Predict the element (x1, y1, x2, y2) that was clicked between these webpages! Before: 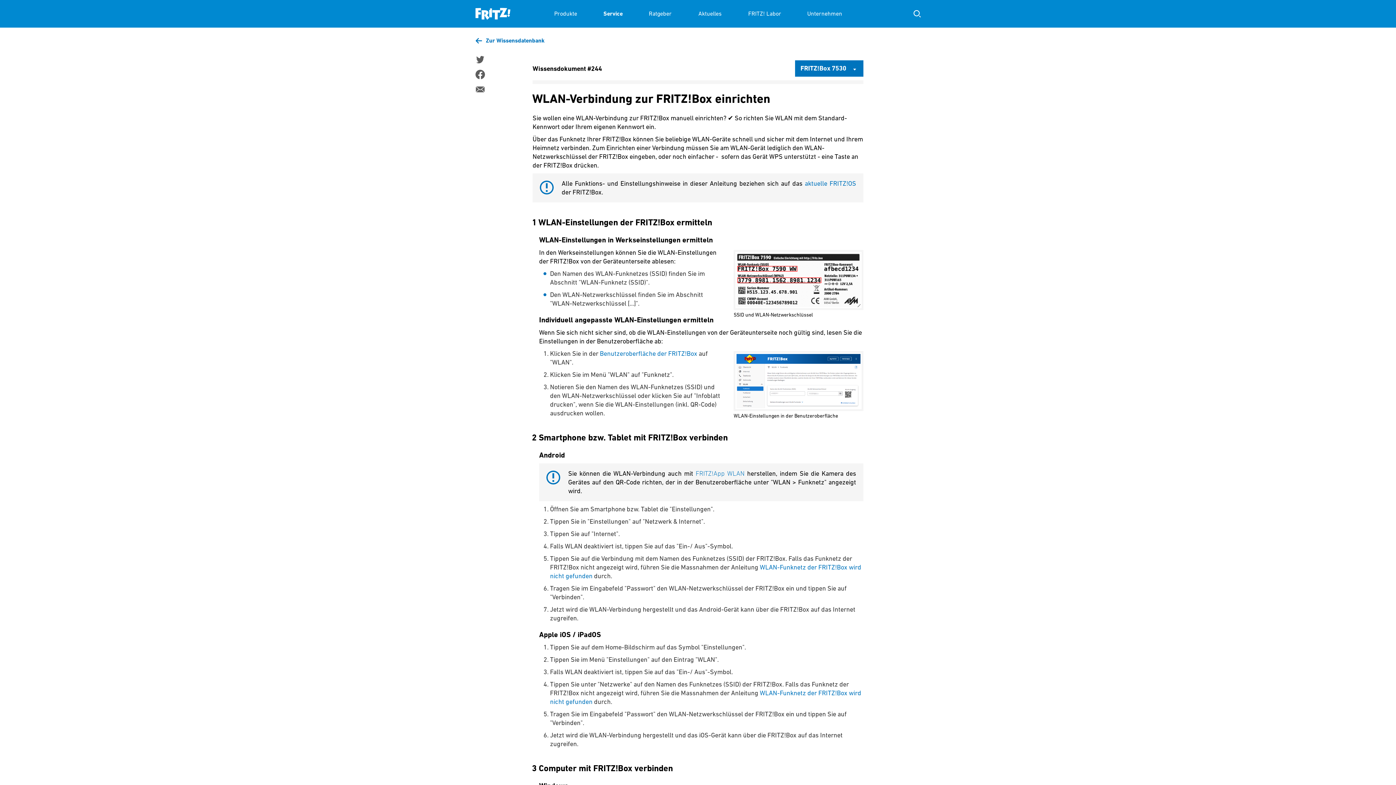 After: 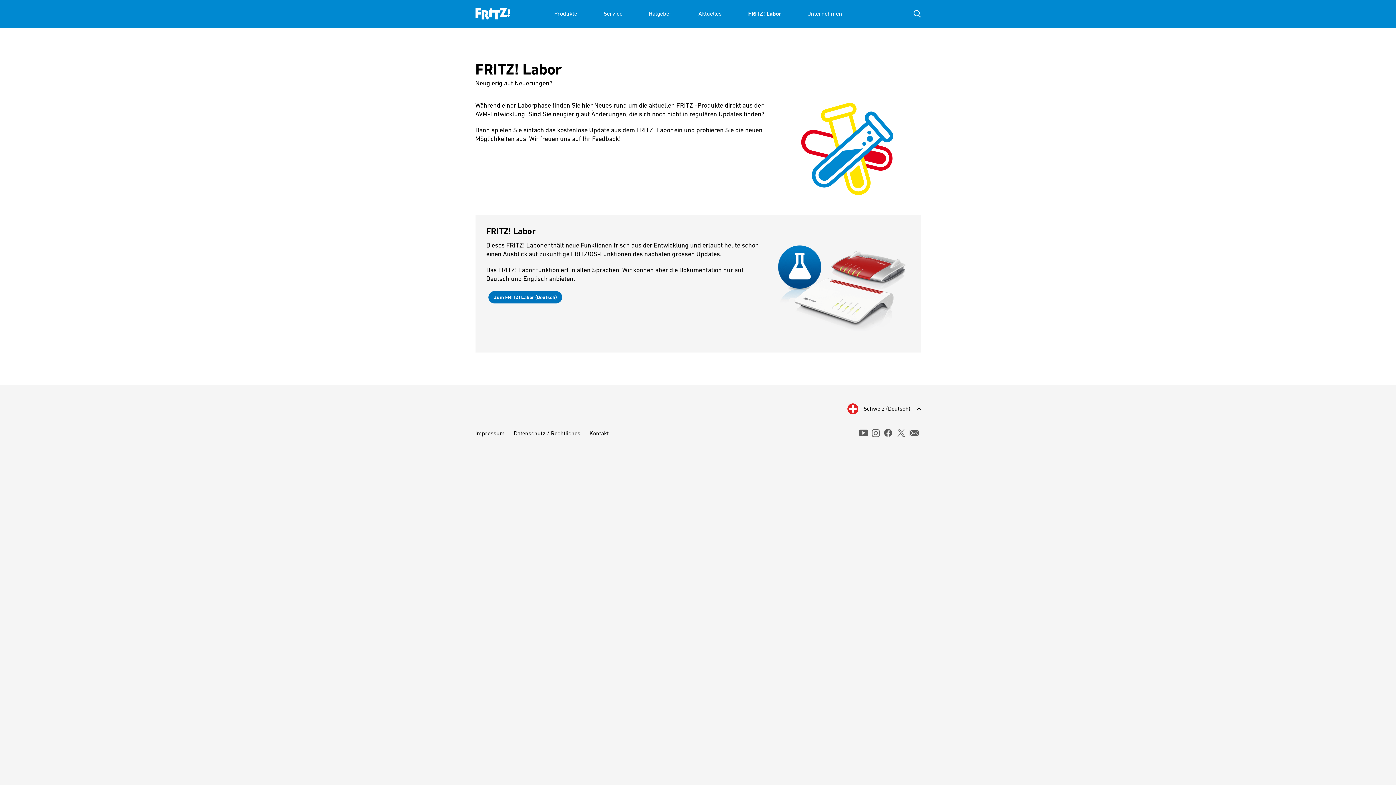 Action: bbox: (748, 0, 781, 27) label: FRITZ! Labor